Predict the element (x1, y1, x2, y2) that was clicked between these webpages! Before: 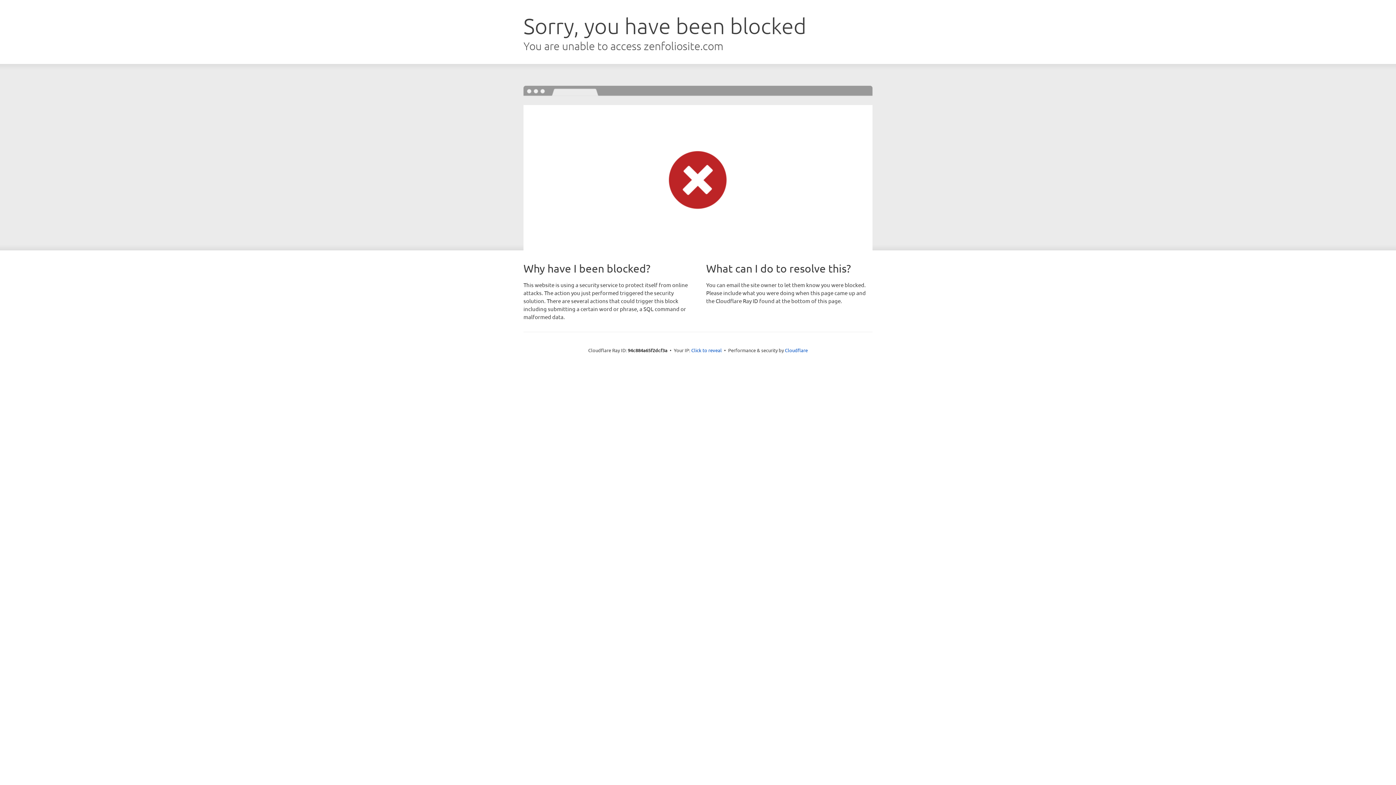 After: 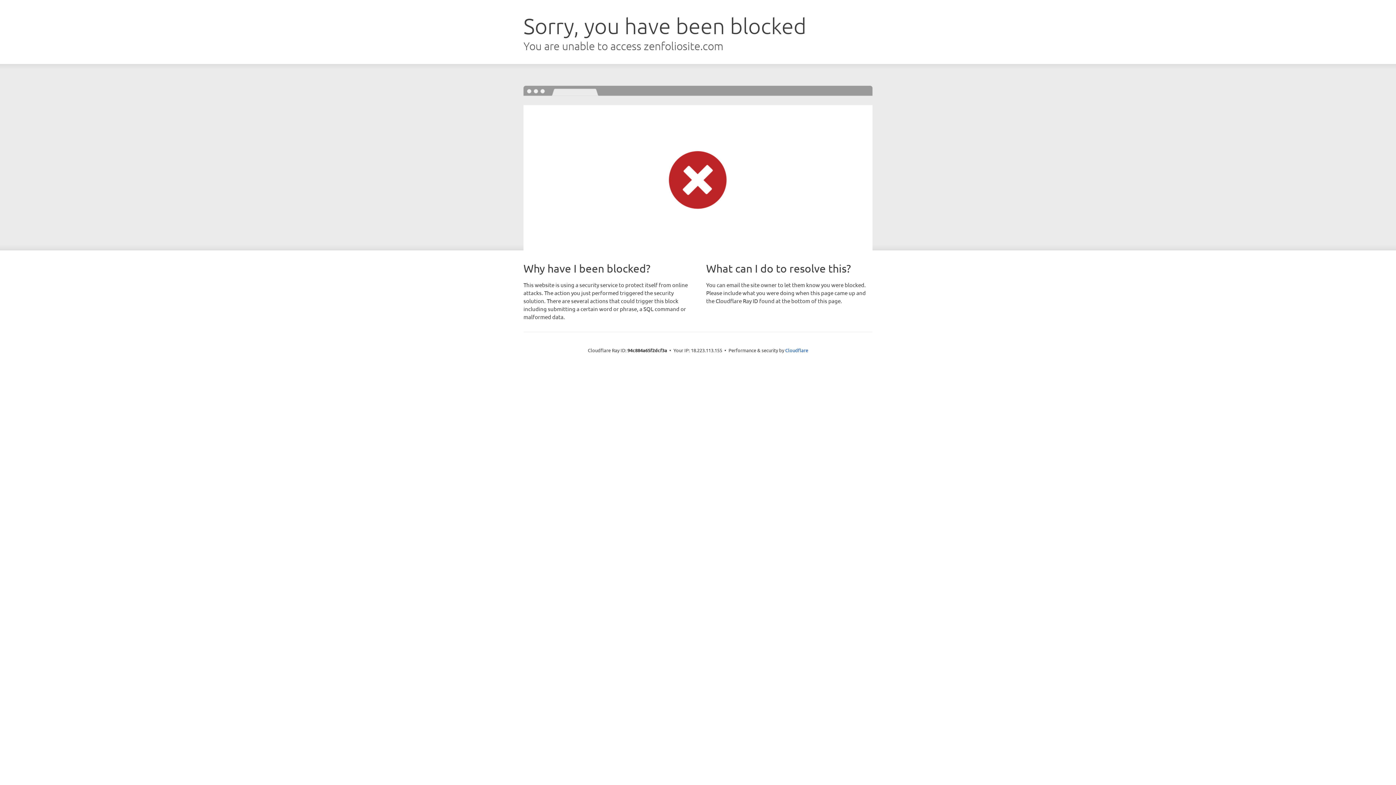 Action: bbox: (691, 346, 722, 353) label: Click to reveal